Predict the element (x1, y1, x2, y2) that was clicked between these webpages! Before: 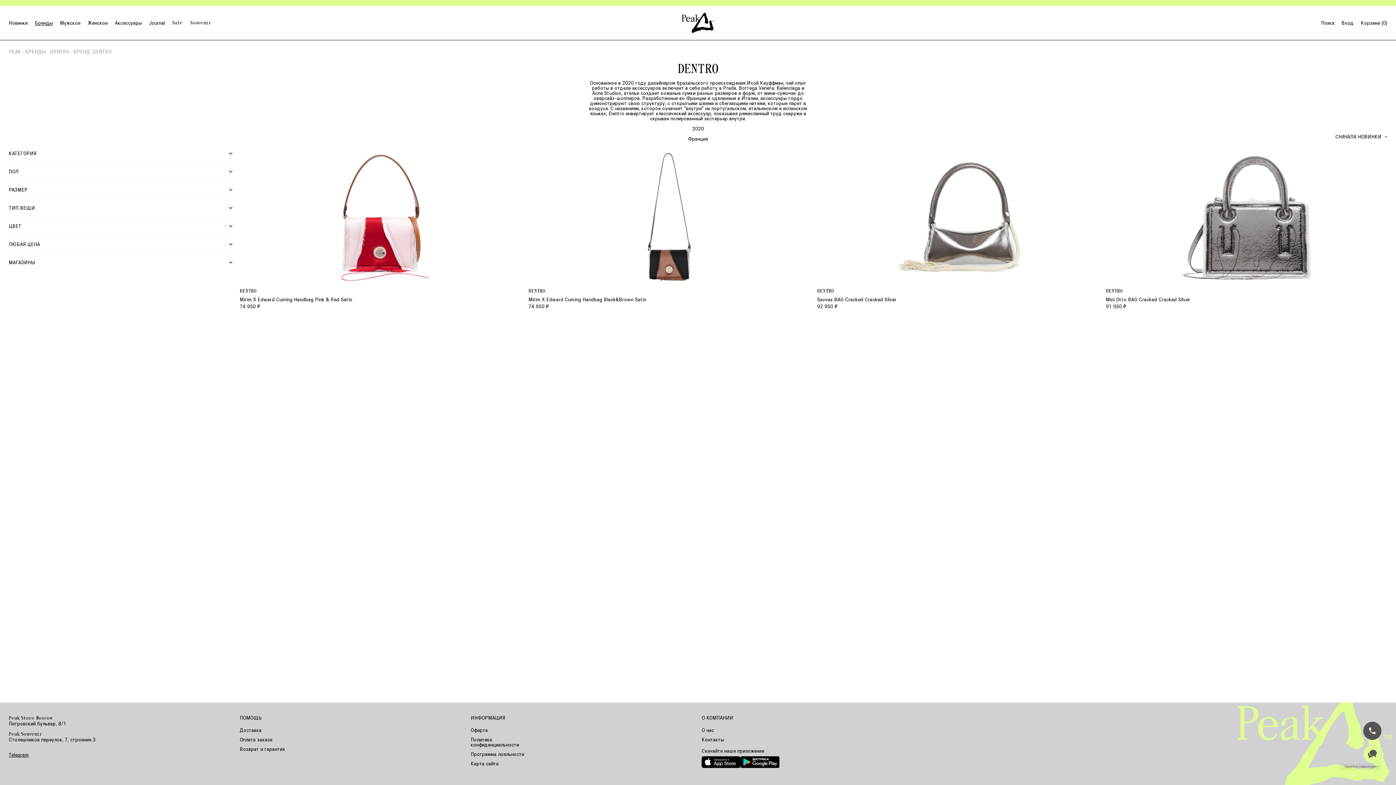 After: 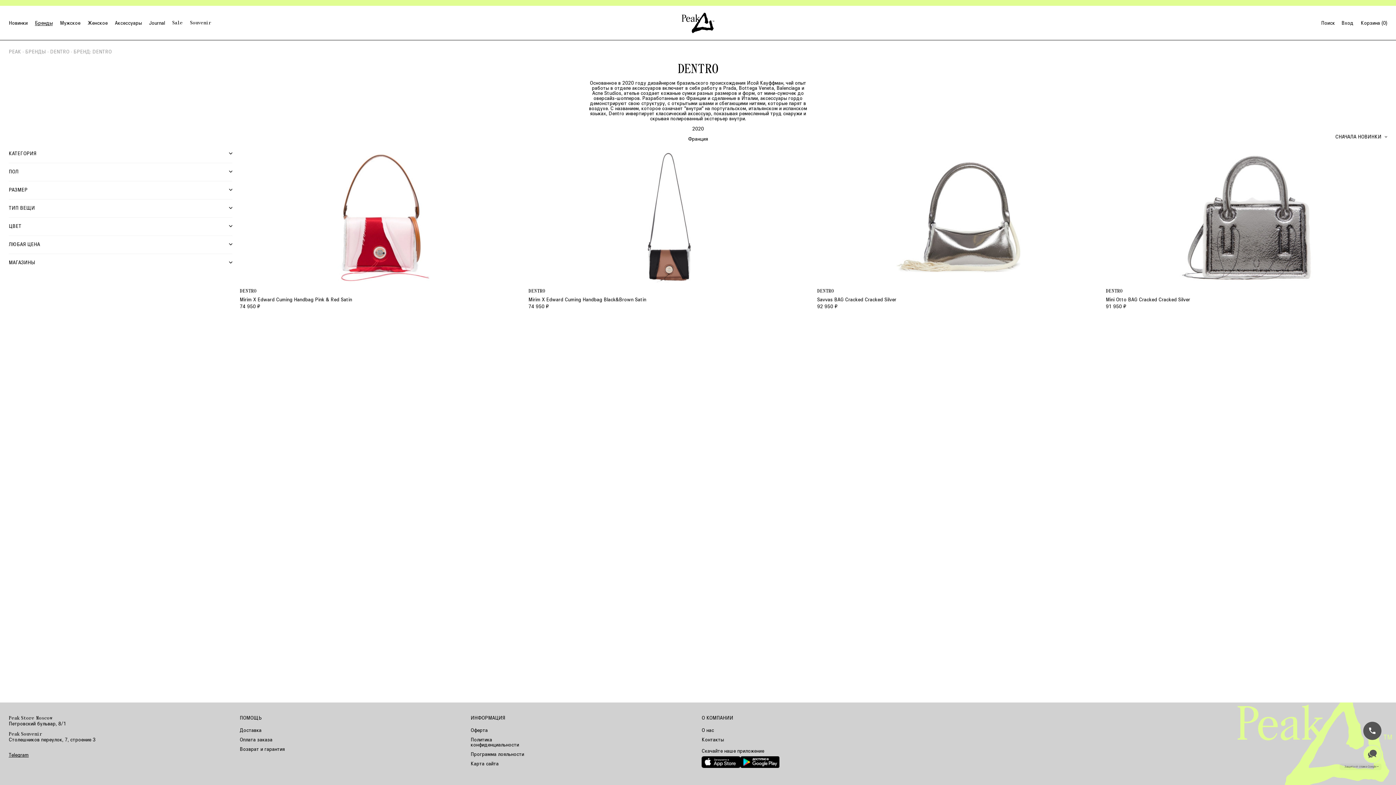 Action: label: DENTRO bbox: (50, 48, 69, 54)